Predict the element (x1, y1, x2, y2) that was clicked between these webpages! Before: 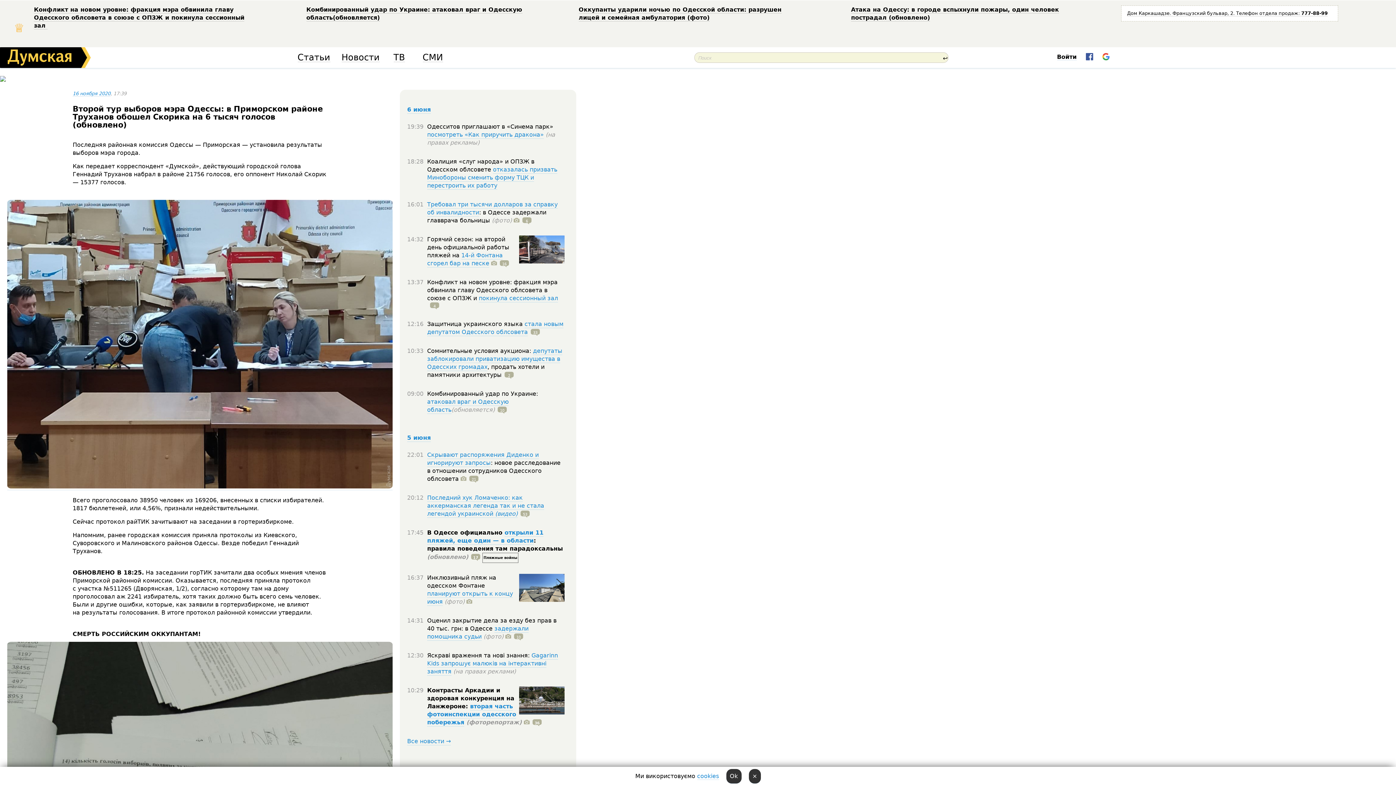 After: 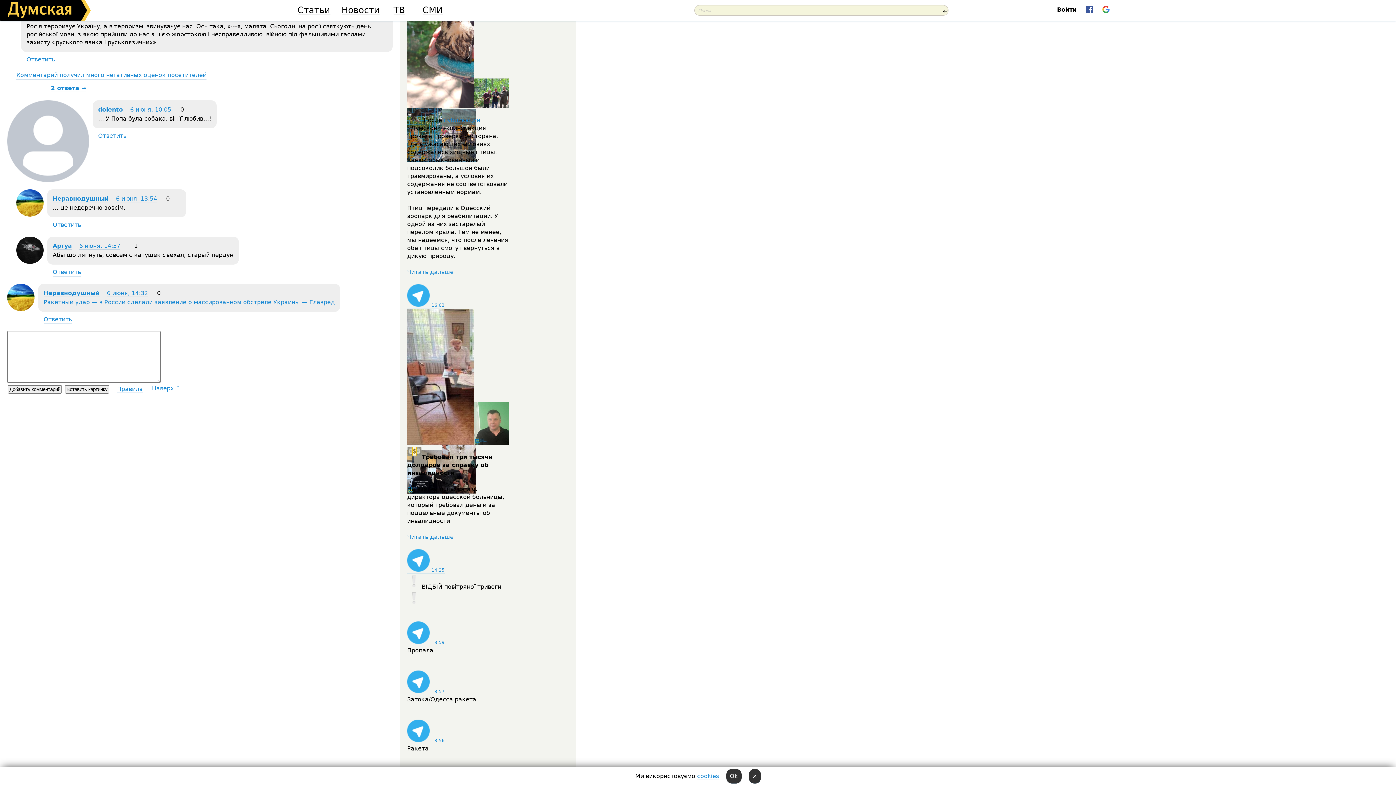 Action: label: 10 bbox: (494, 406, 506, 413)